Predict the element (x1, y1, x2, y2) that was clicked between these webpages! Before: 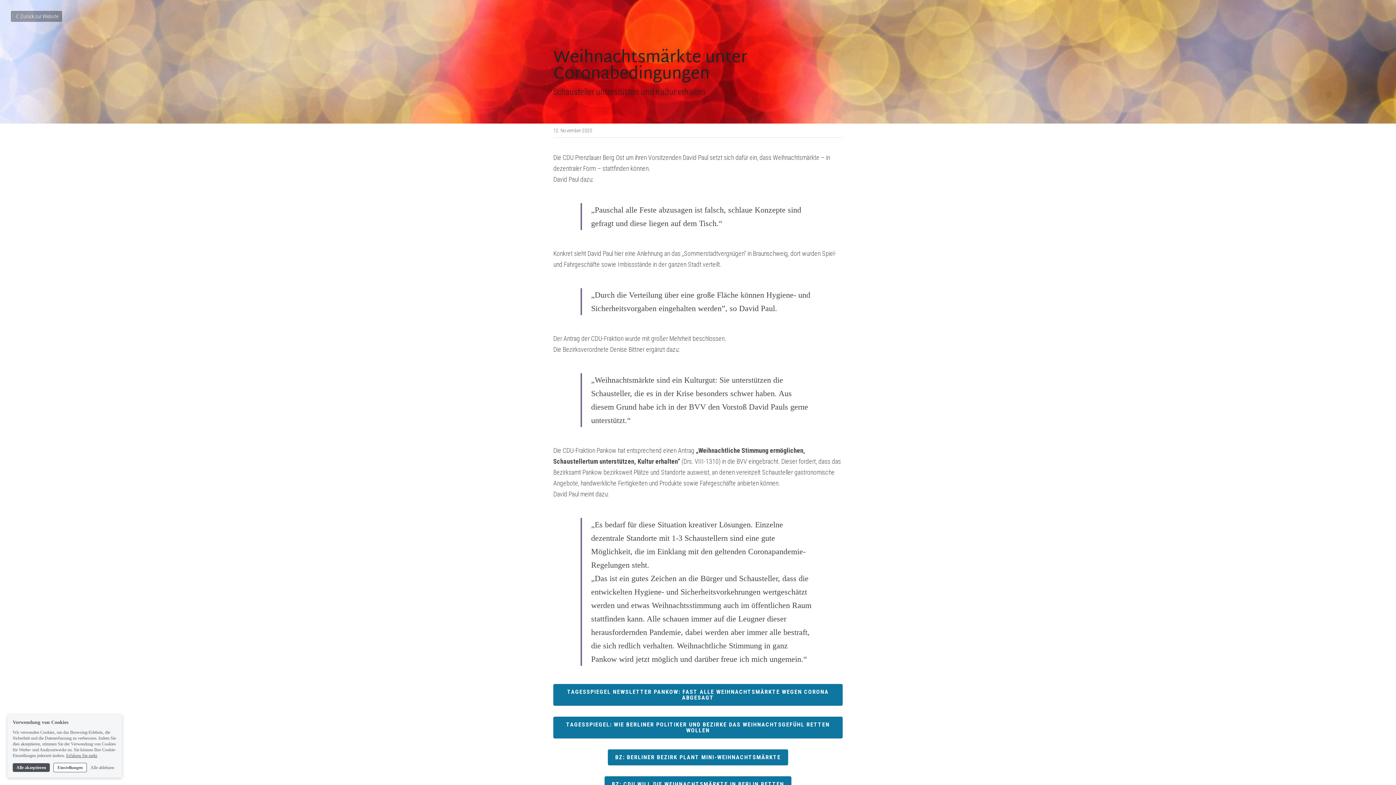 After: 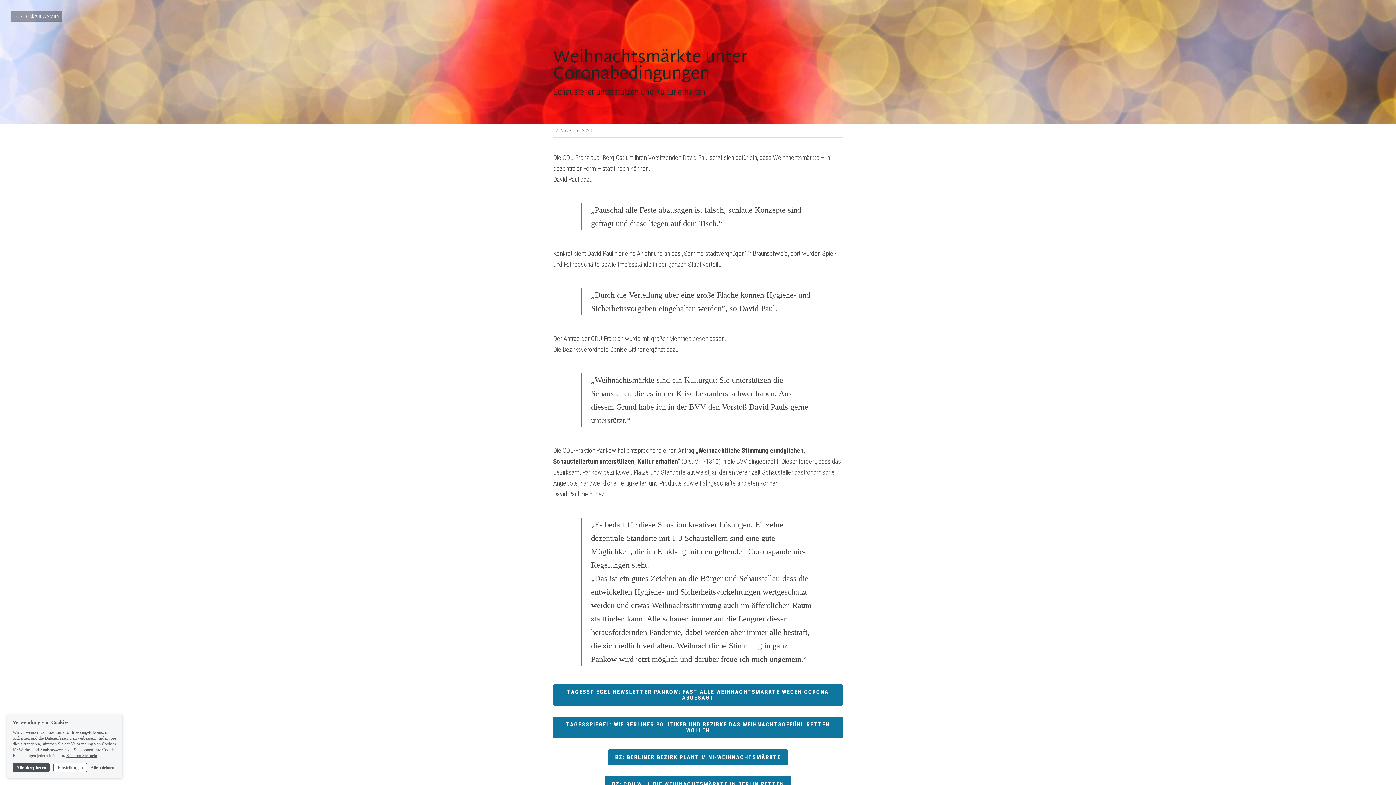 Action: label: Erfahren Sie mehr bbox: (66, 753, 97, 758)